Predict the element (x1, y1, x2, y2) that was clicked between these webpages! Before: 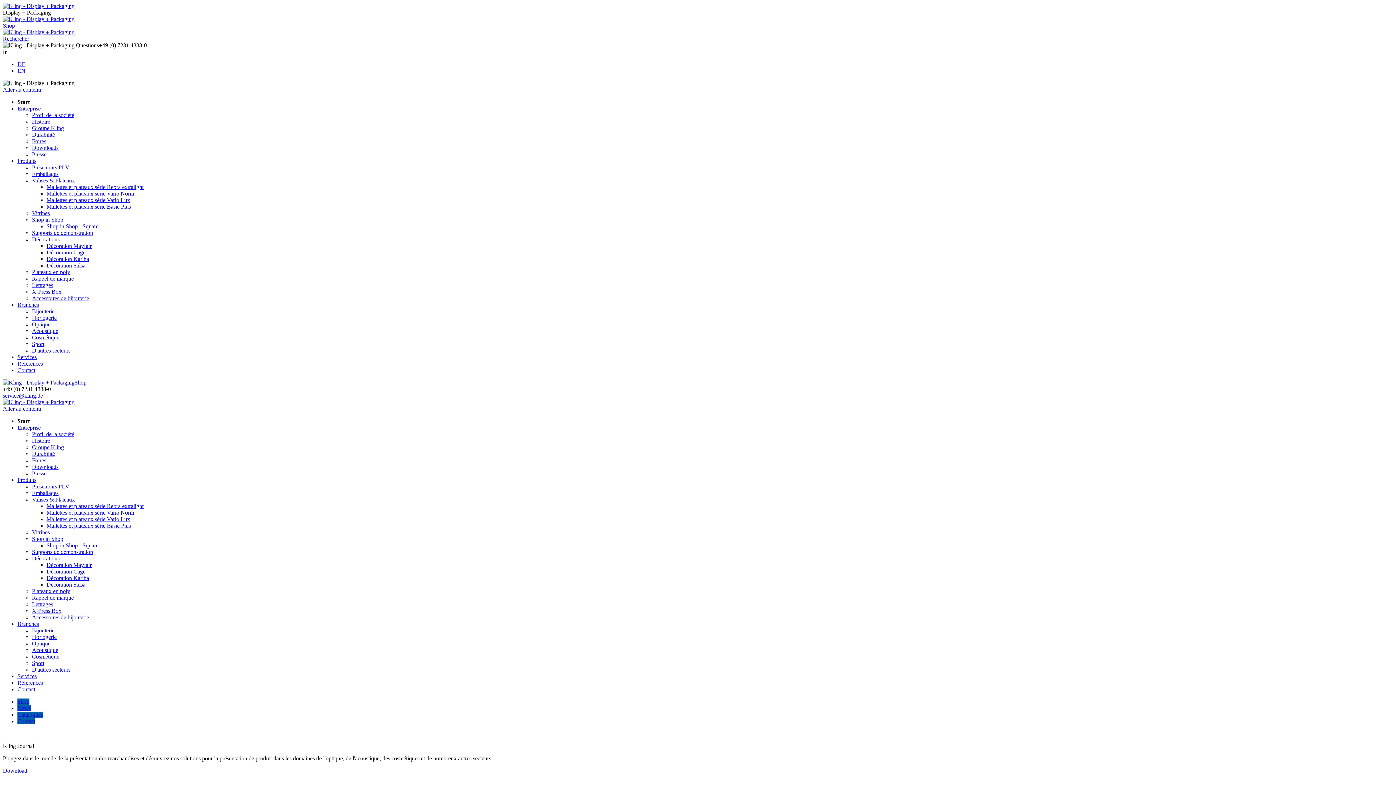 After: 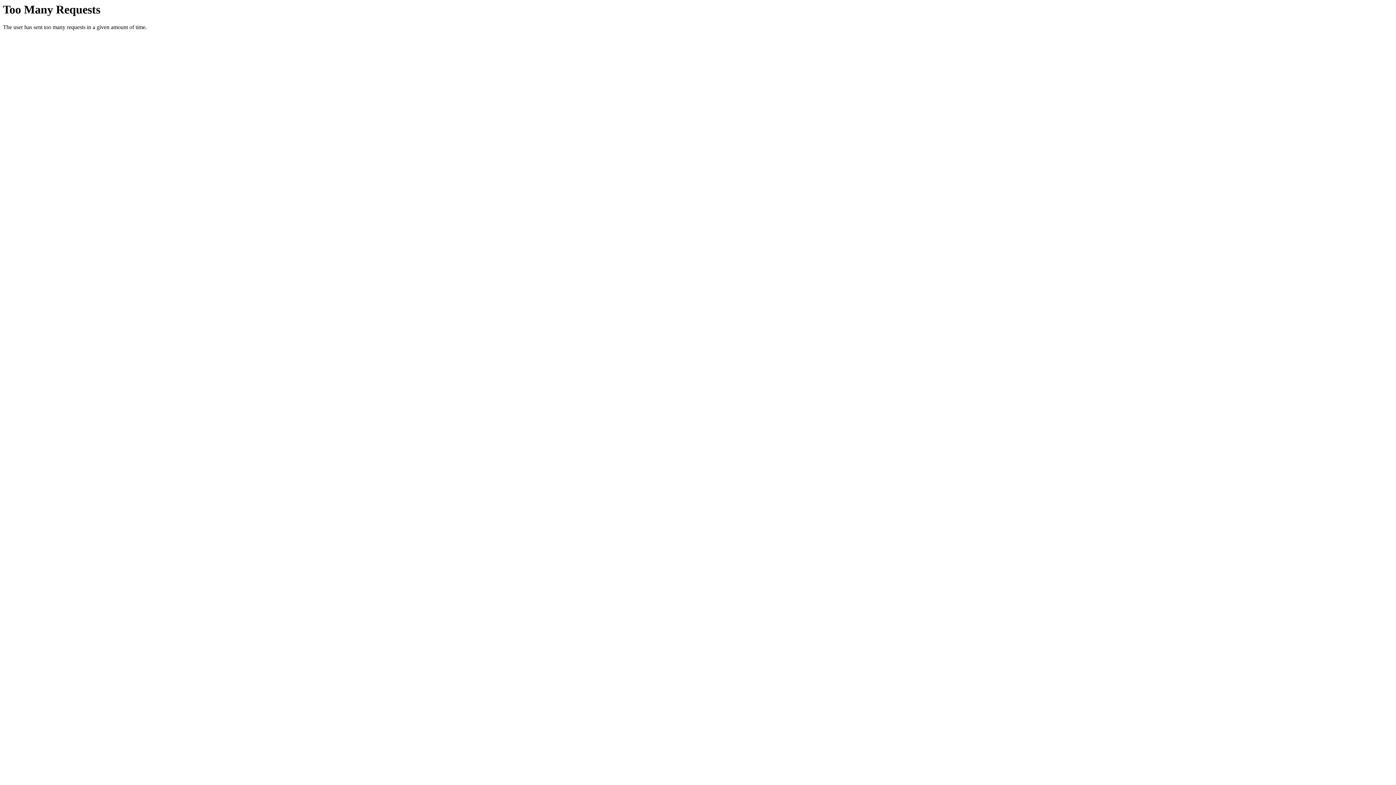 Action: bbox: (32, 314, 56, 321) label: Horlogerie